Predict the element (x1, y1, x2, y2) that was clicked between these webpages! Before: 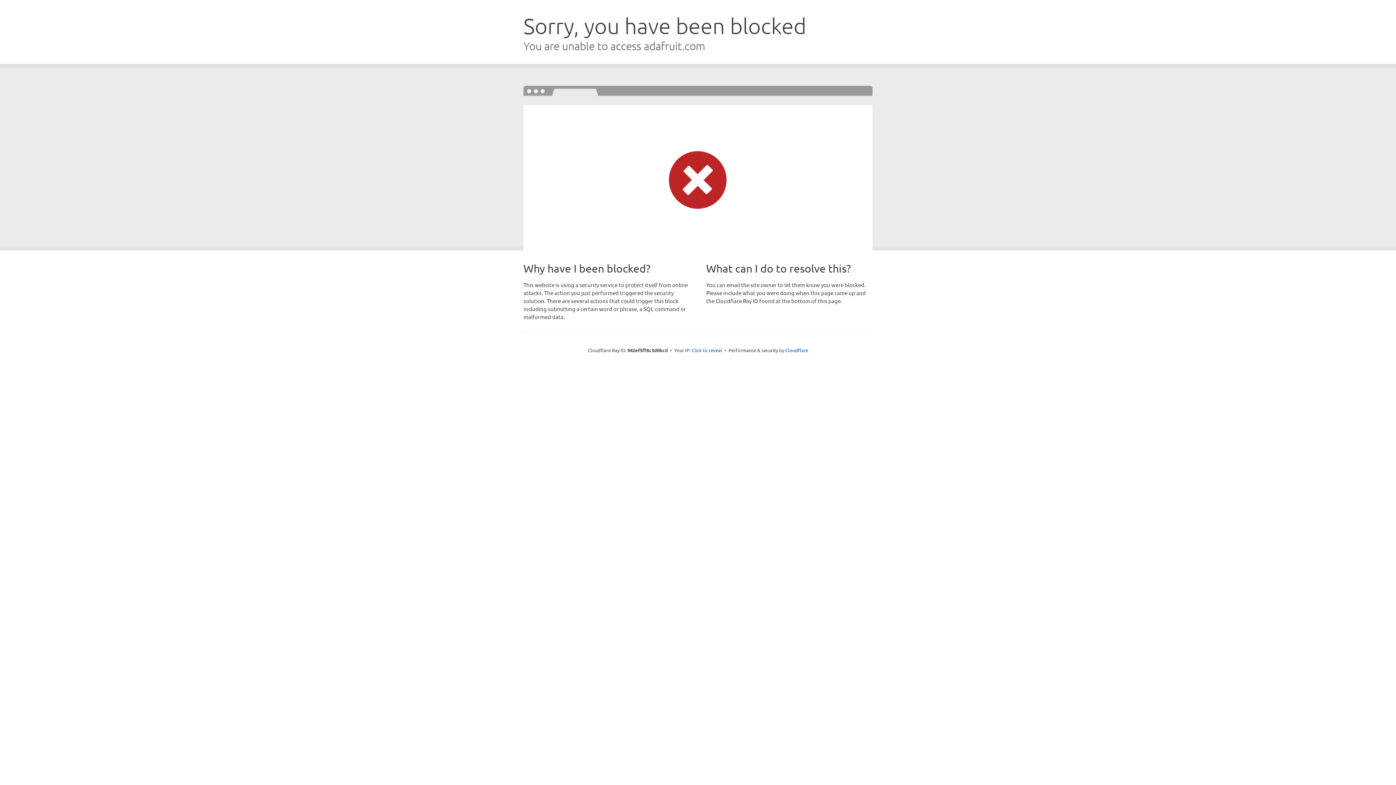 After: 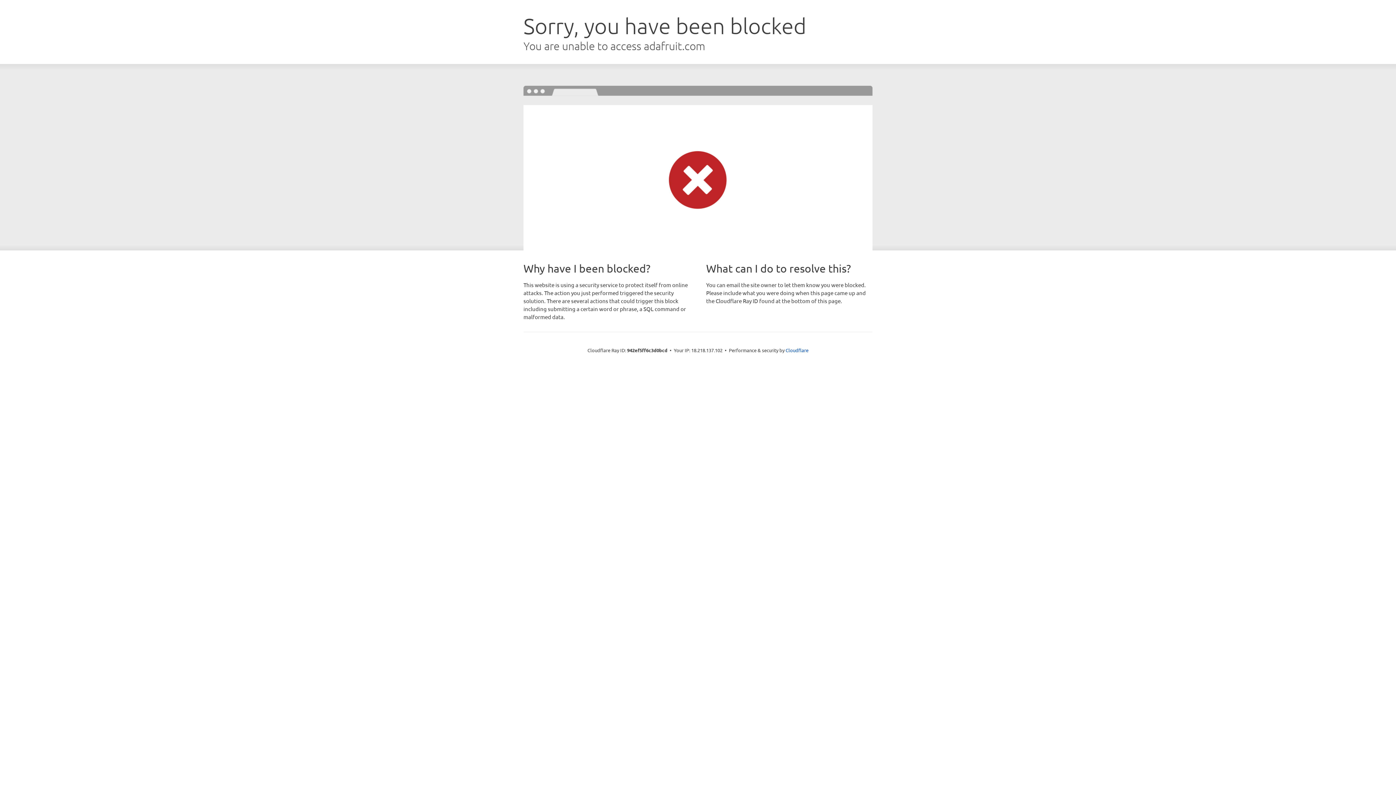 Action: label: Click to reveal bbox: (691, 346, 722, 353)